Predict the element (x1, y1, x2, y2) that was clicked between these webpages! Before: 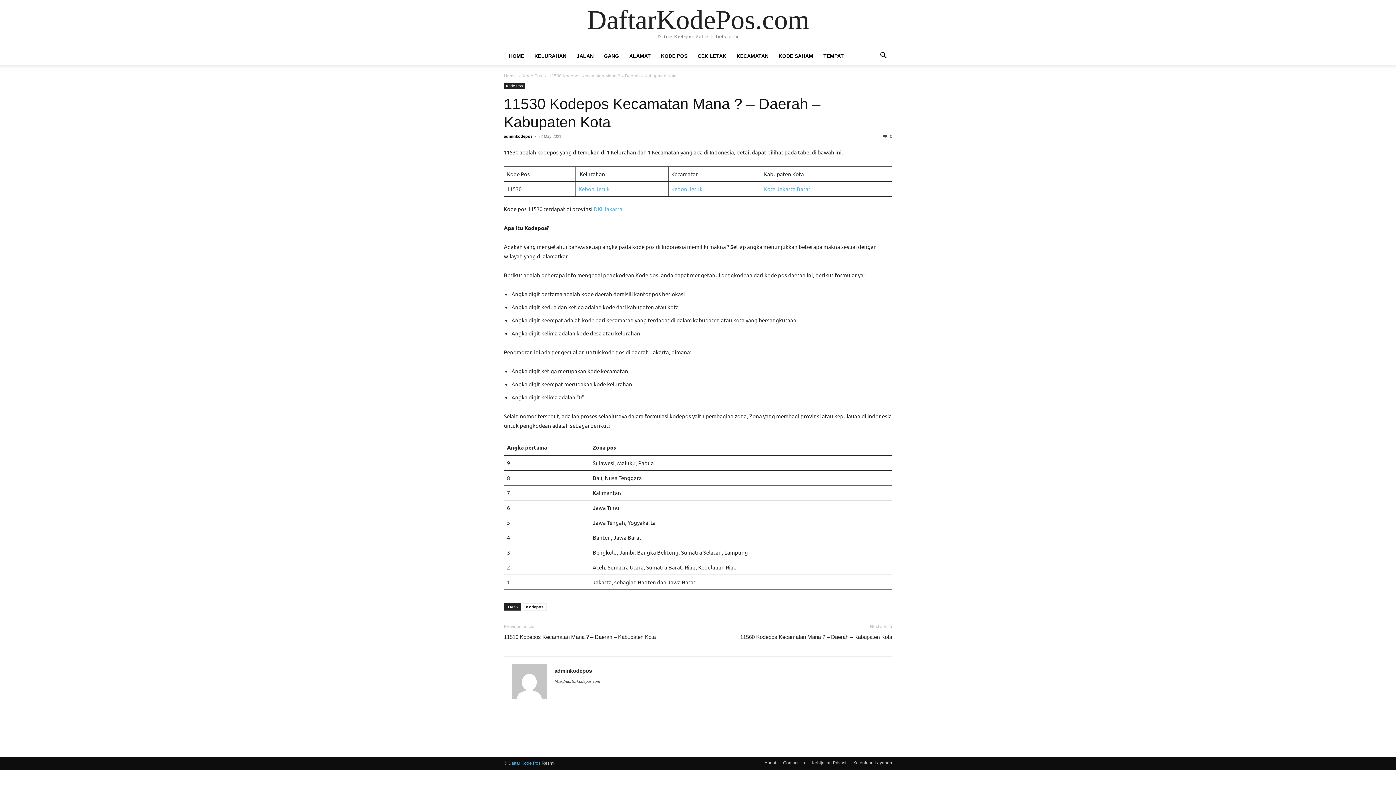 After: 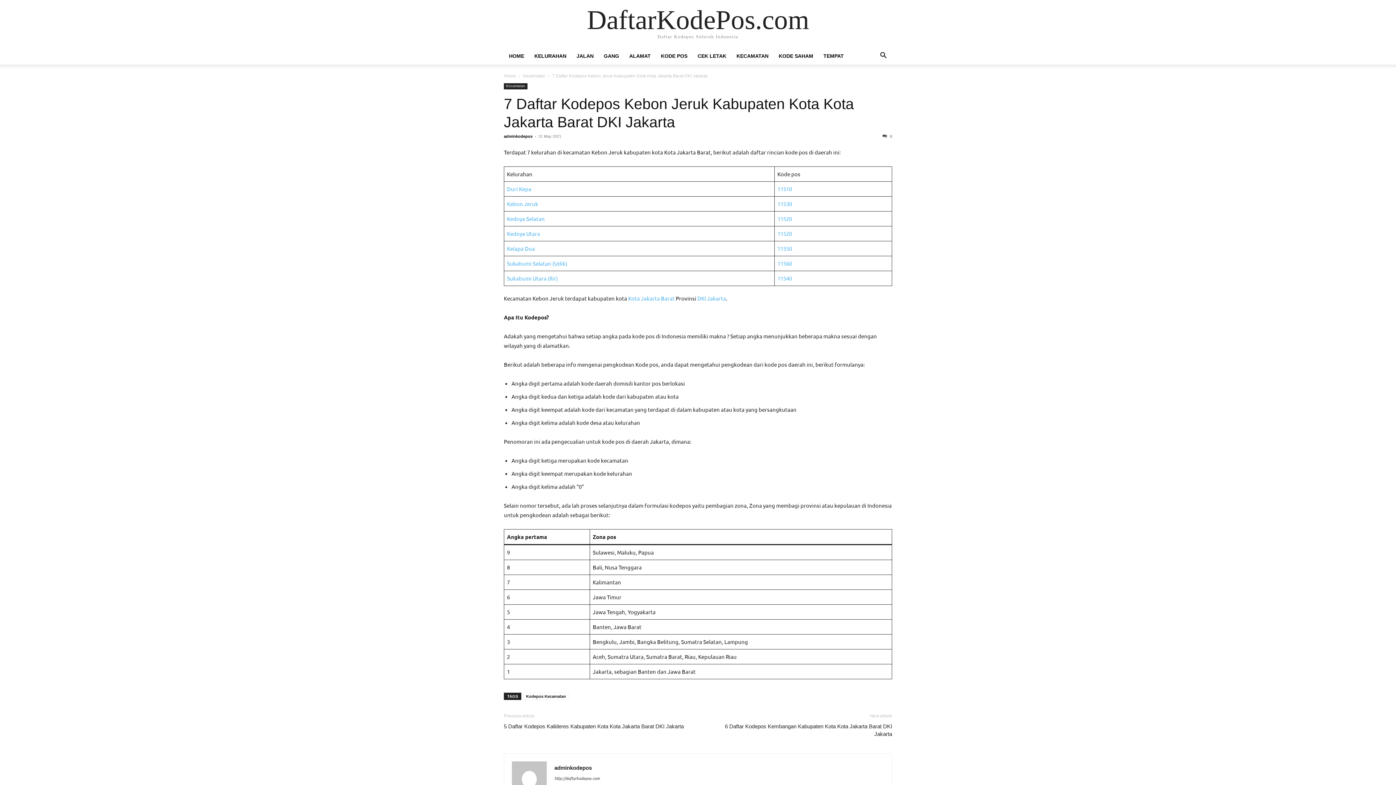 Action: label: Kebon Jeruk bbox: (671, 185, 702, 192)